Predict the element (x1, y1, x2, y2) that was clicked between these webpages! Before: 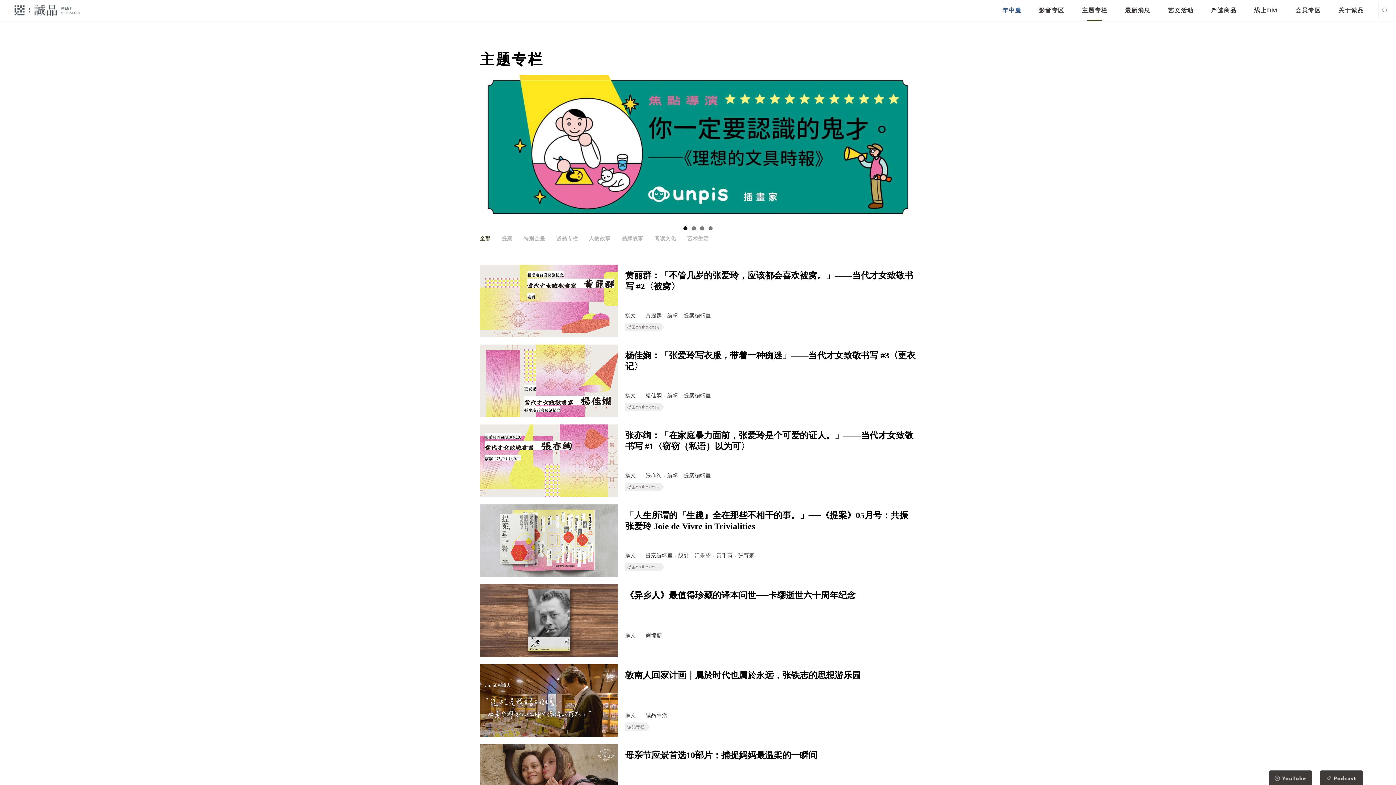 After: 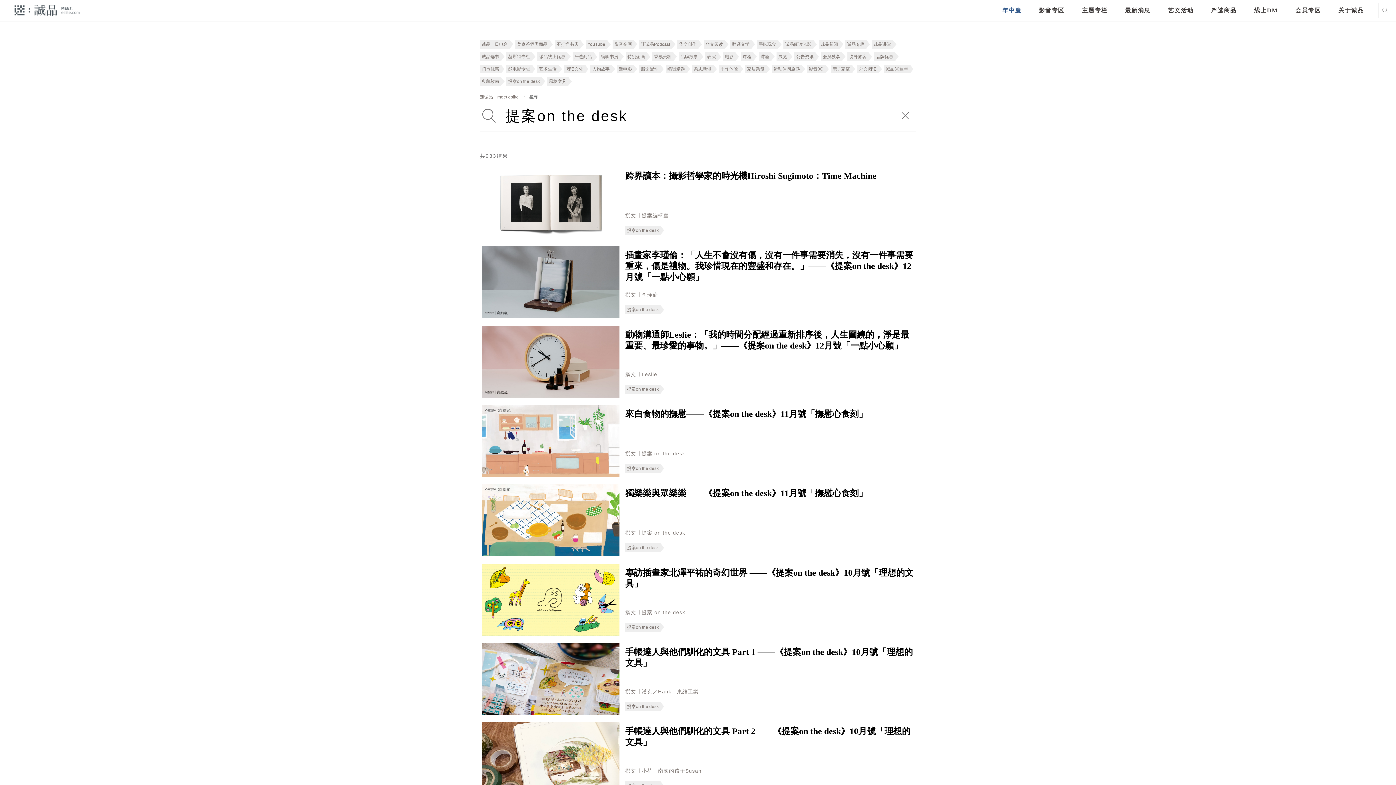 Action: label: 提案on the desk bbox: (627, 323, 658, 331)